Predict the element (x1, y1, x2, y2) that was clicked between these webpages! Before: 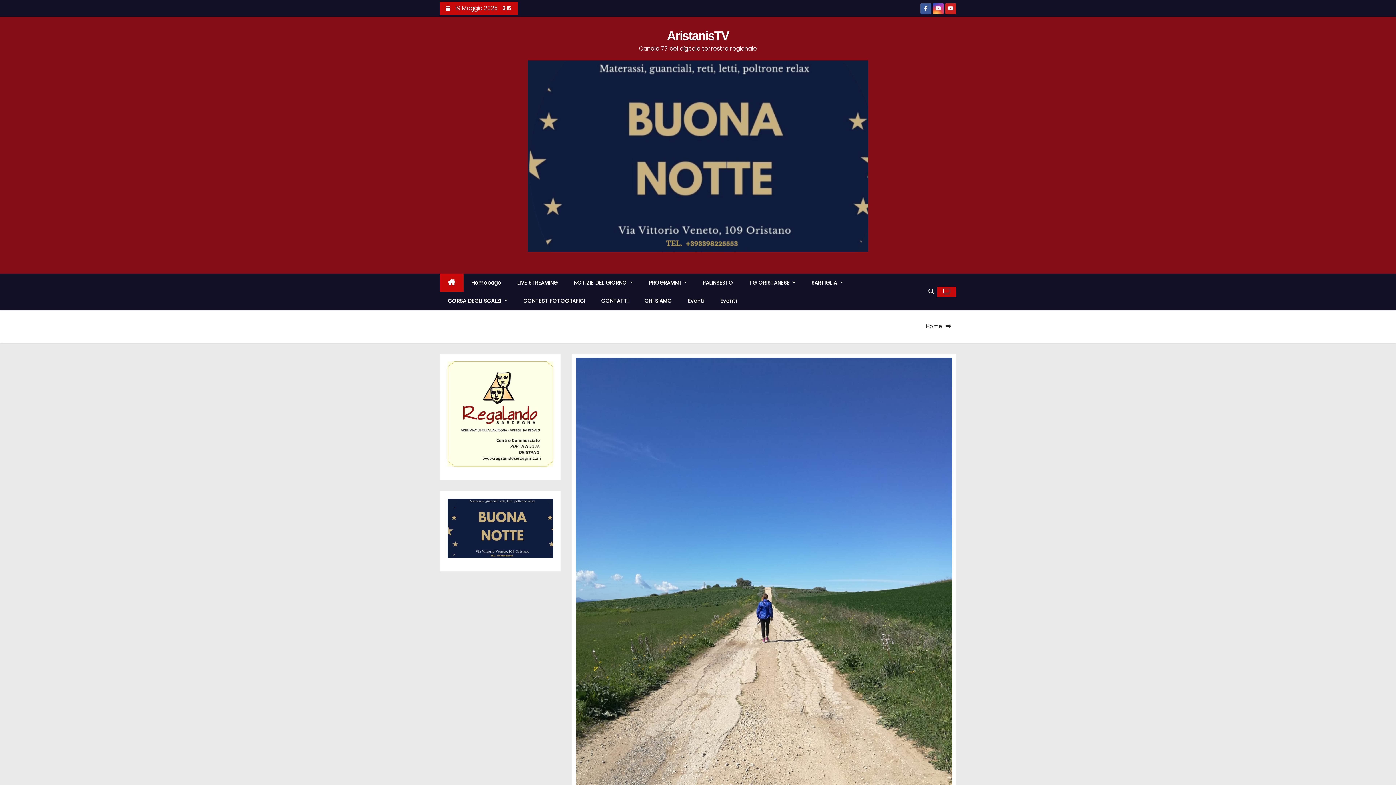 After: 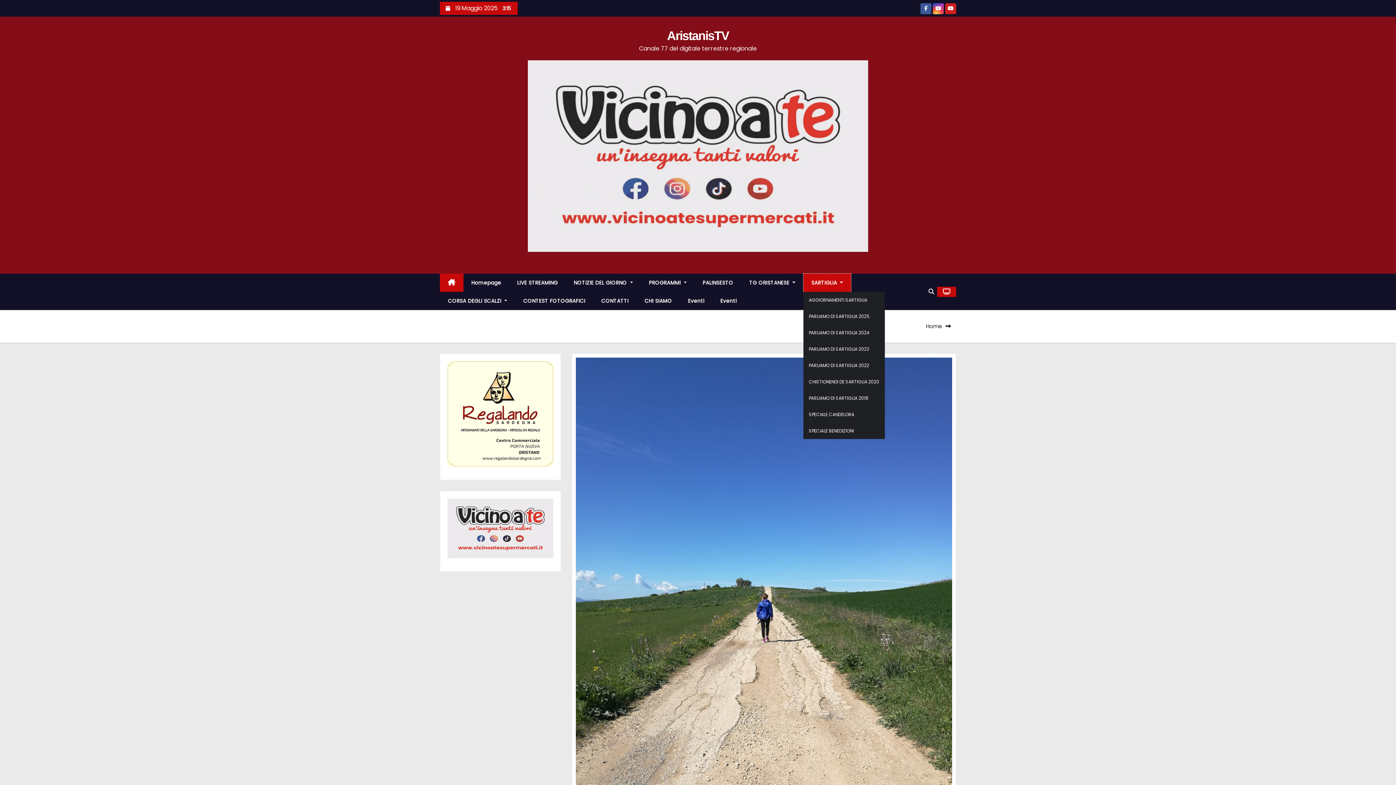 Action: bbox: (803, 273, 851, 291) label: SARTIGLIA 